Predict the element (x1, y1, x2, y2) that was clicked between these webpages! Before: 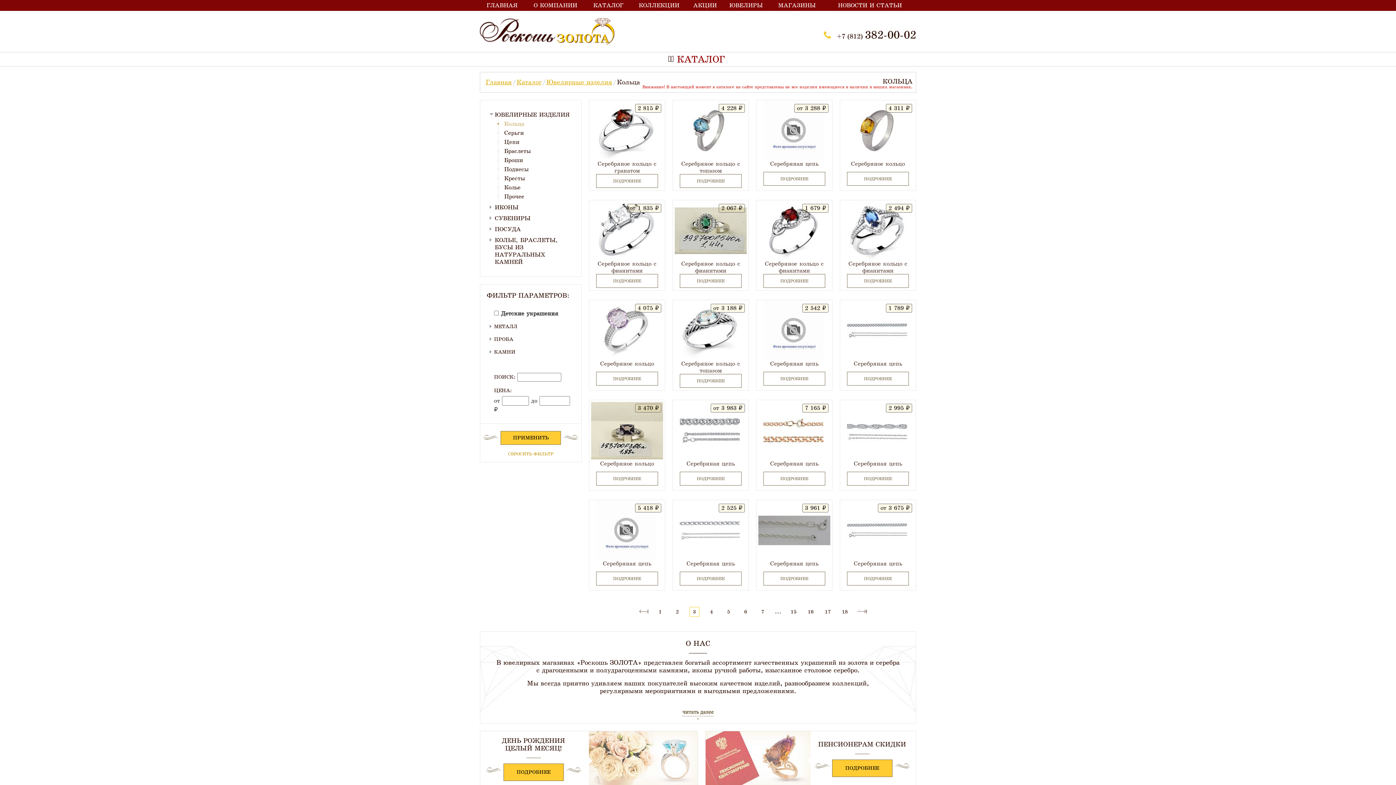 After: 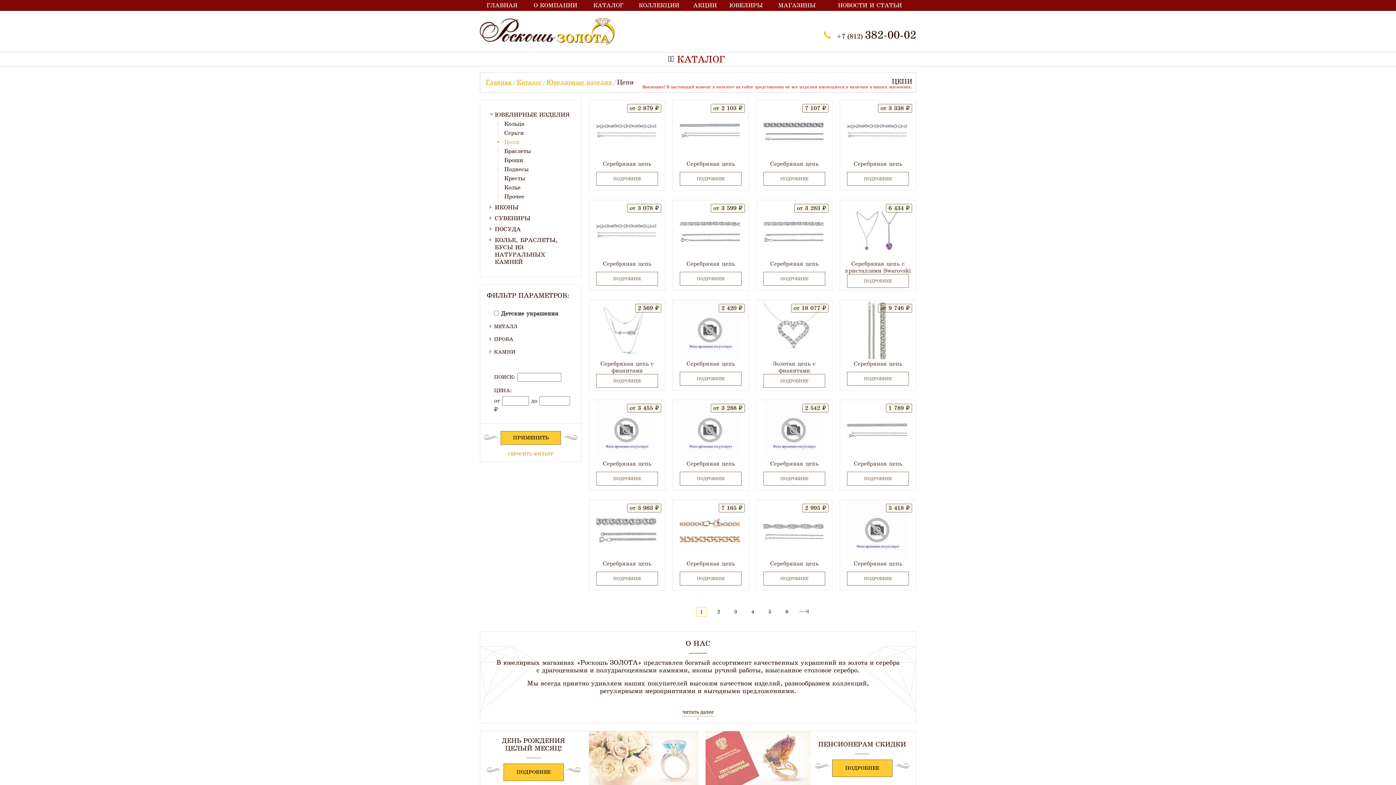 Action: bbox: (504, 138, 519, 145) label: Цепи